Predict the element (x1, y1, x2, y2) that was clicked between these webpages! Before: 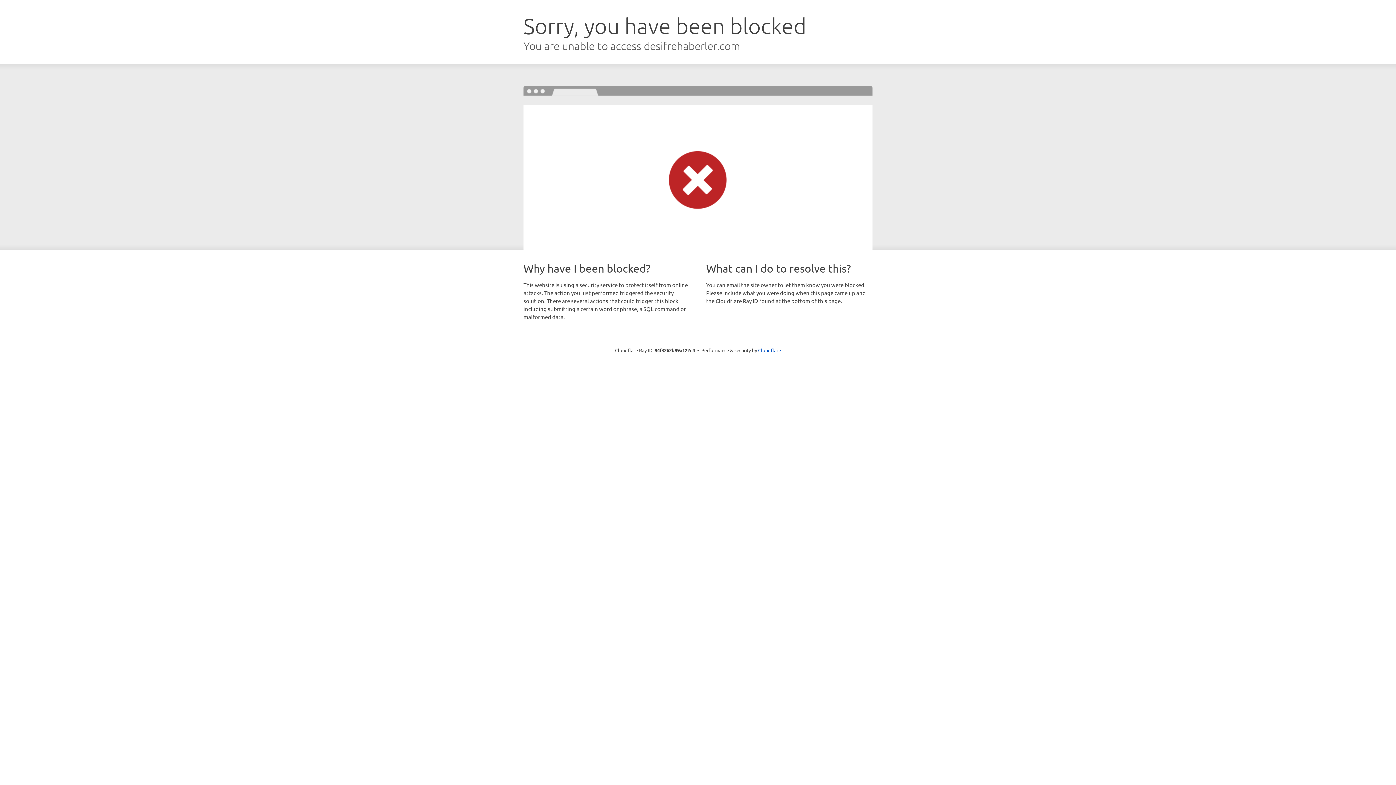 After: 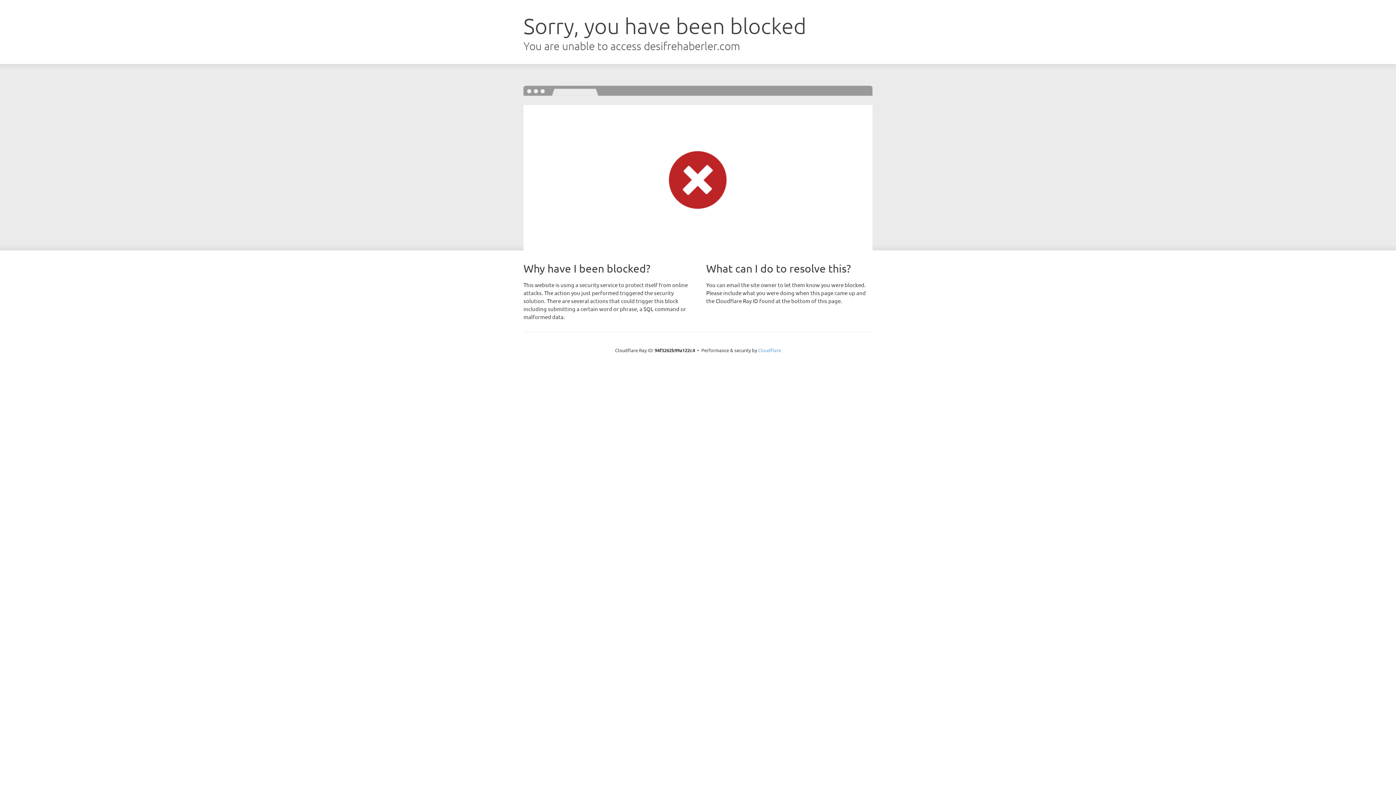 Action: label: Cloudflare bbox: (758, 347, 781, 353)